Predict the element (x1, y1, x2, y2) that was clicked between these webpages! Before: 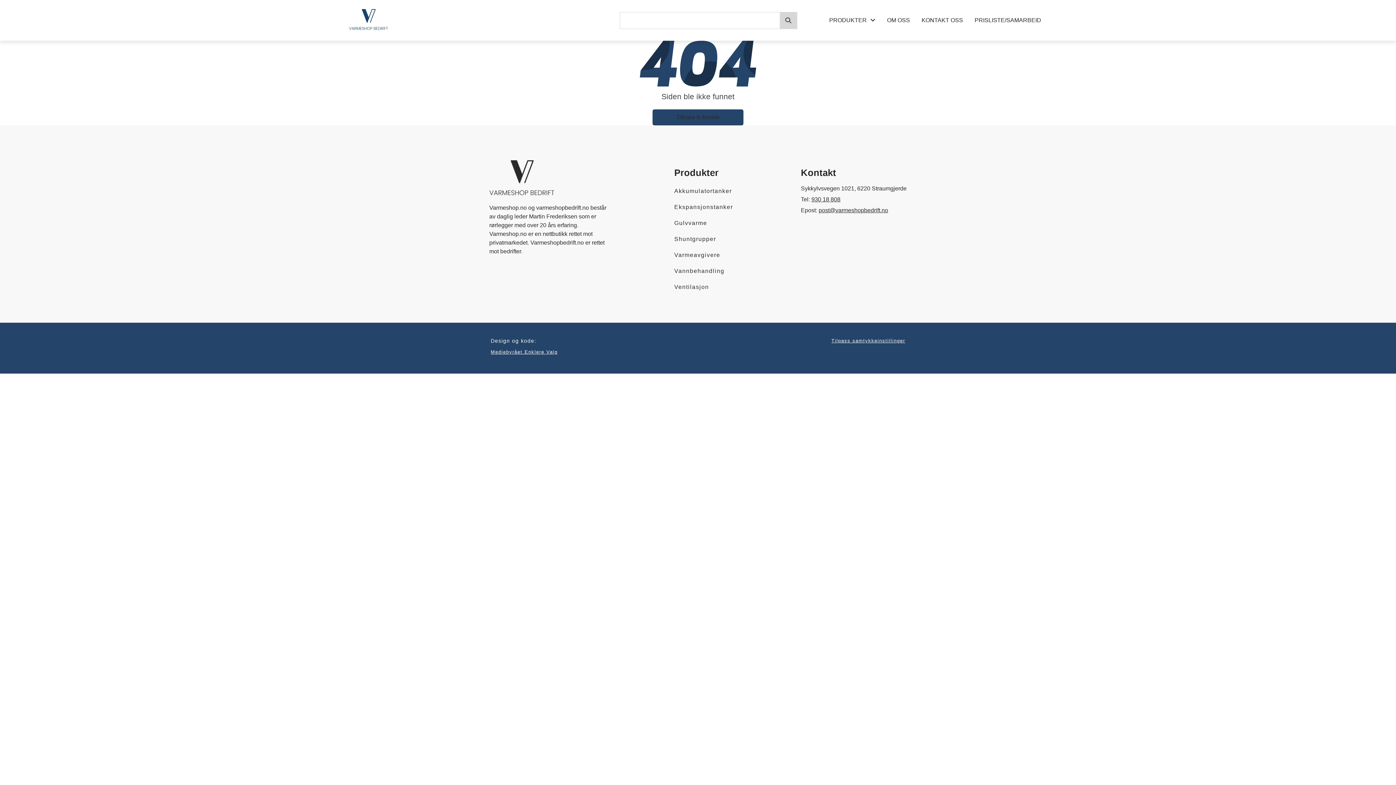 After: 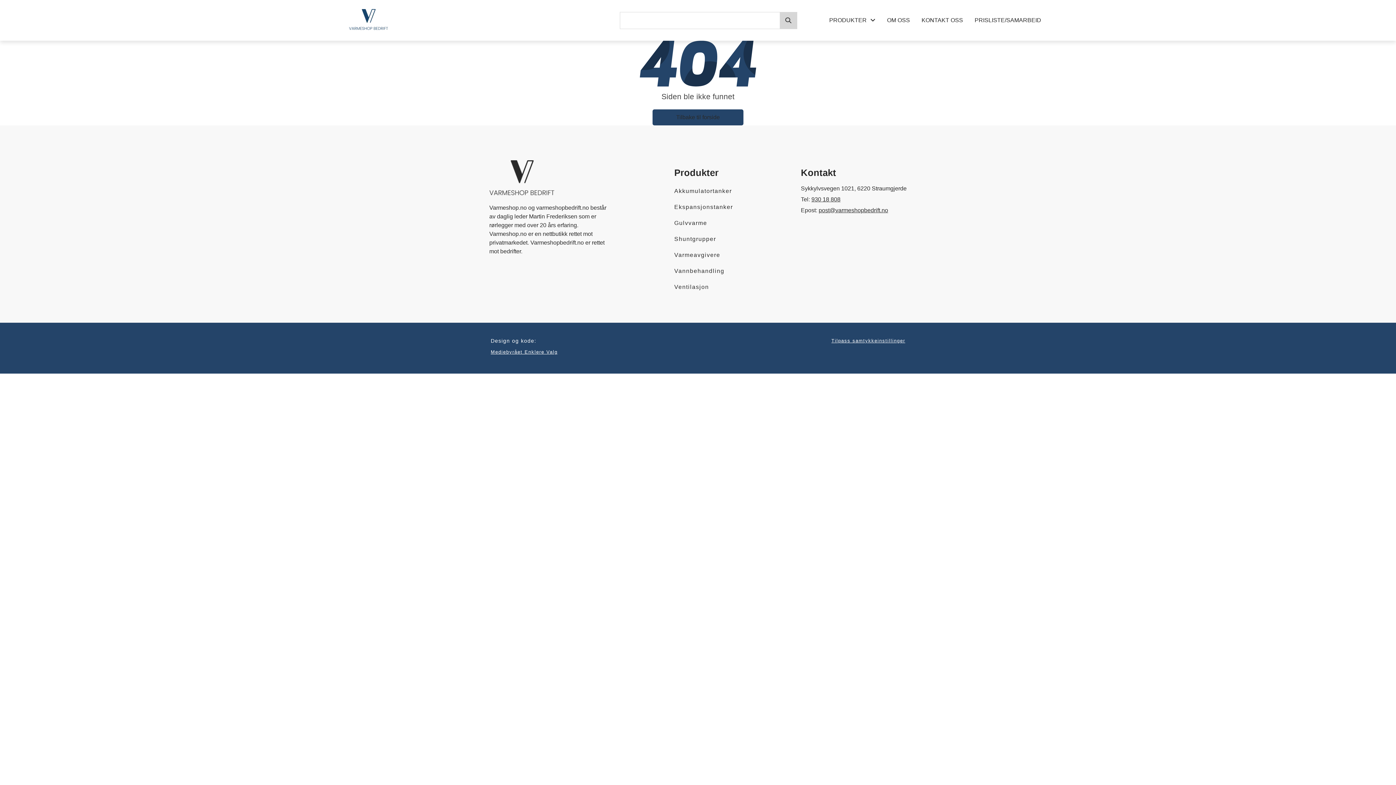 Action: bbox: (490, 348, 557, 355) label: Mediebyrået Enklere Valg